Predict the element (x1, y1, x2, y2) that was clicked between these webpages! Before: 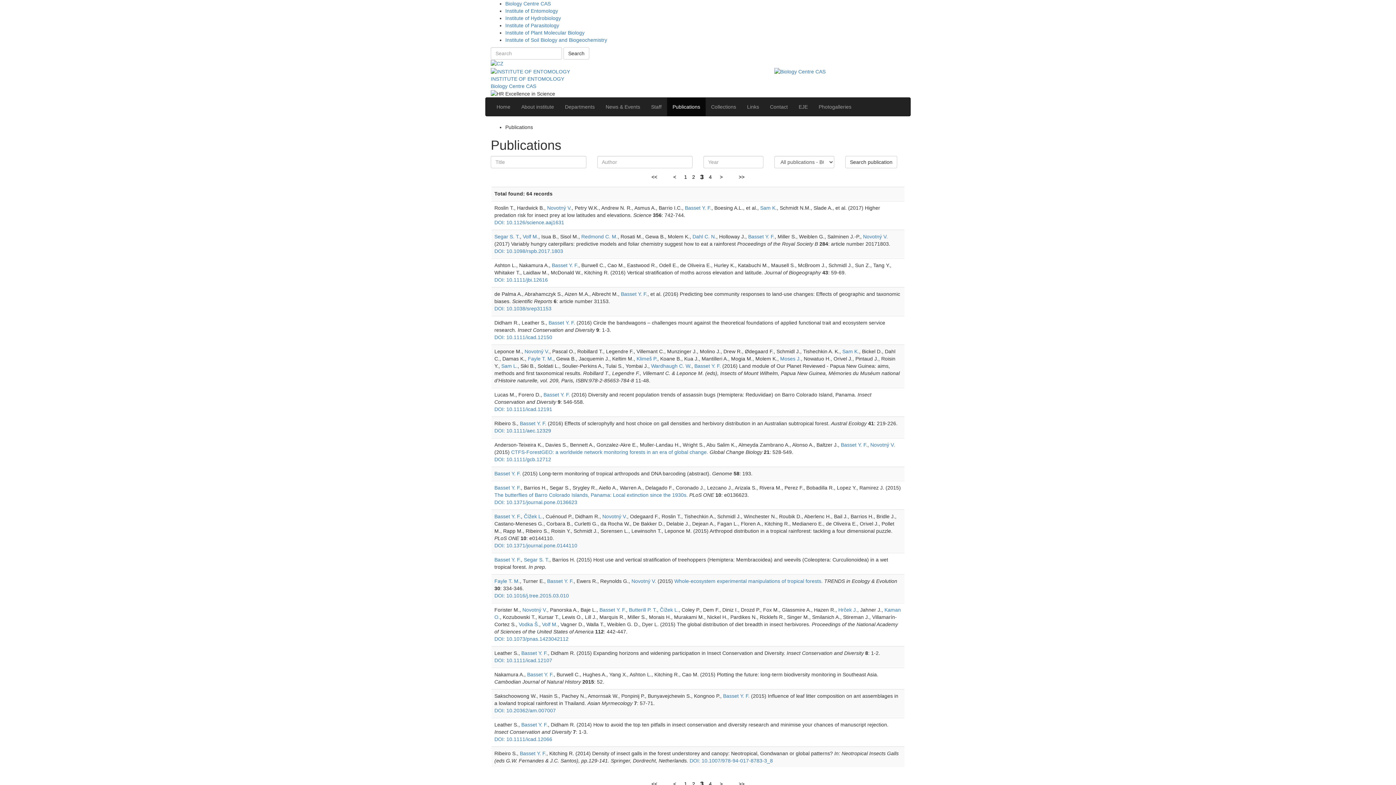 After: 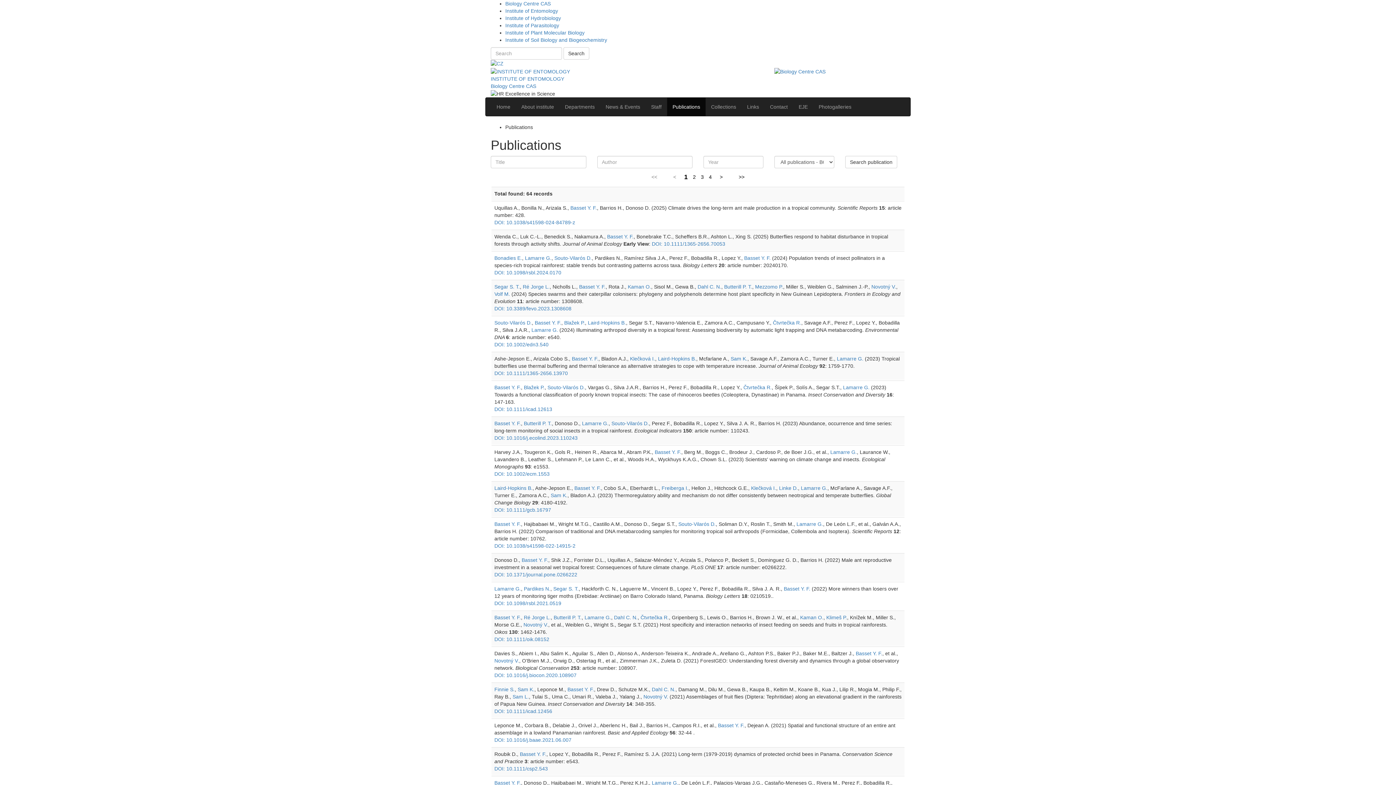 Action: label: << bbox: (649, 172, 659, 181)